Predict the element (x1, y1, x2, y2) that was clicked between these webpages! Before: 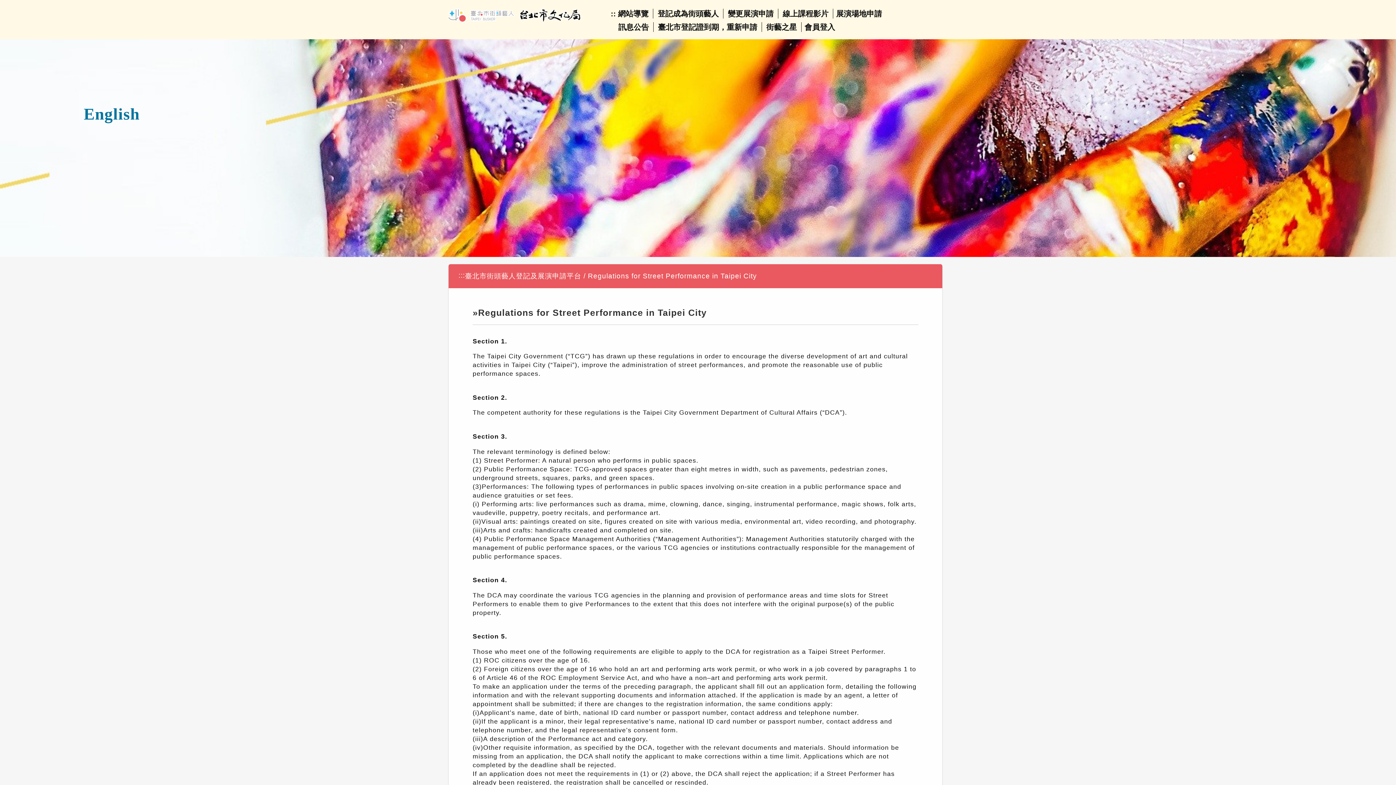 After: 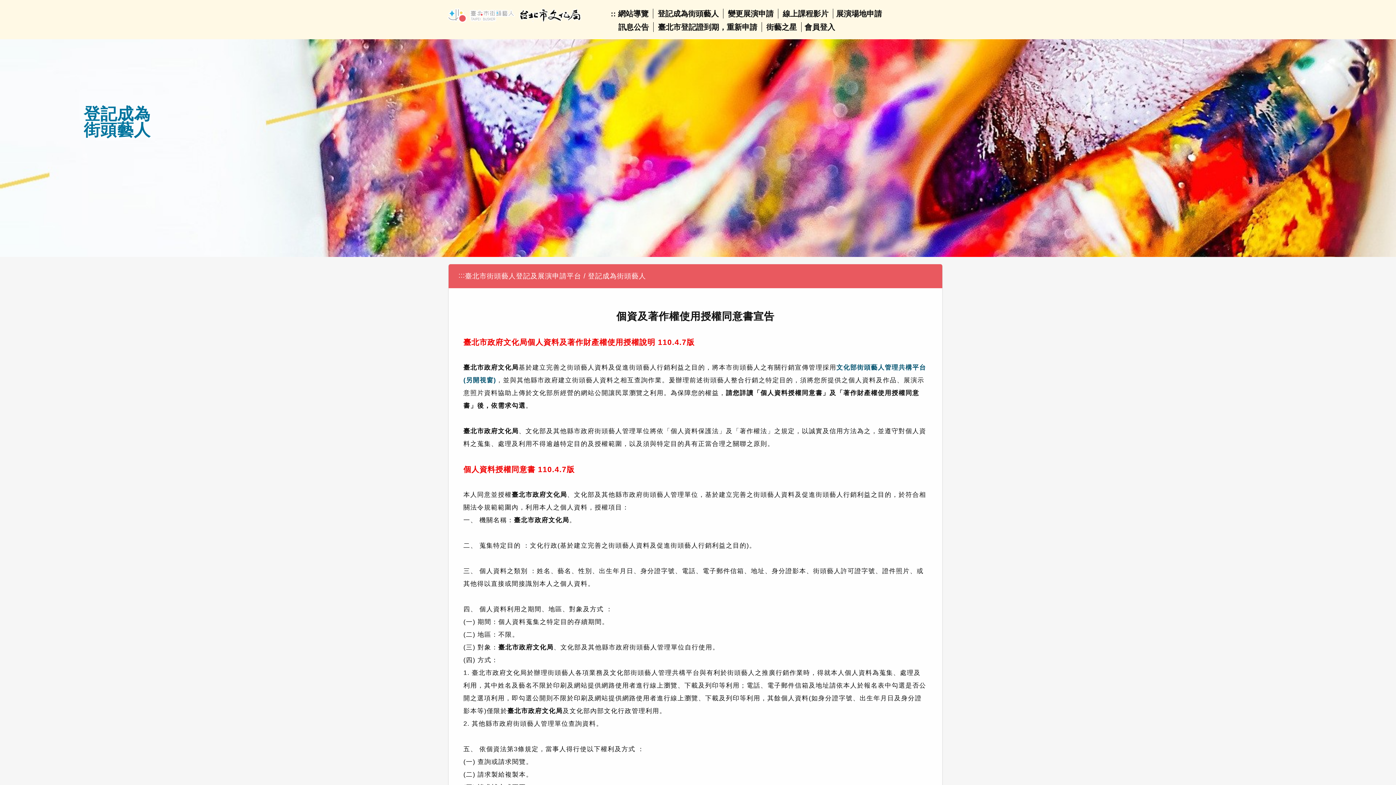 Action: bbox: (657, 9, 718, 17) label: 登記成為街頭藝人